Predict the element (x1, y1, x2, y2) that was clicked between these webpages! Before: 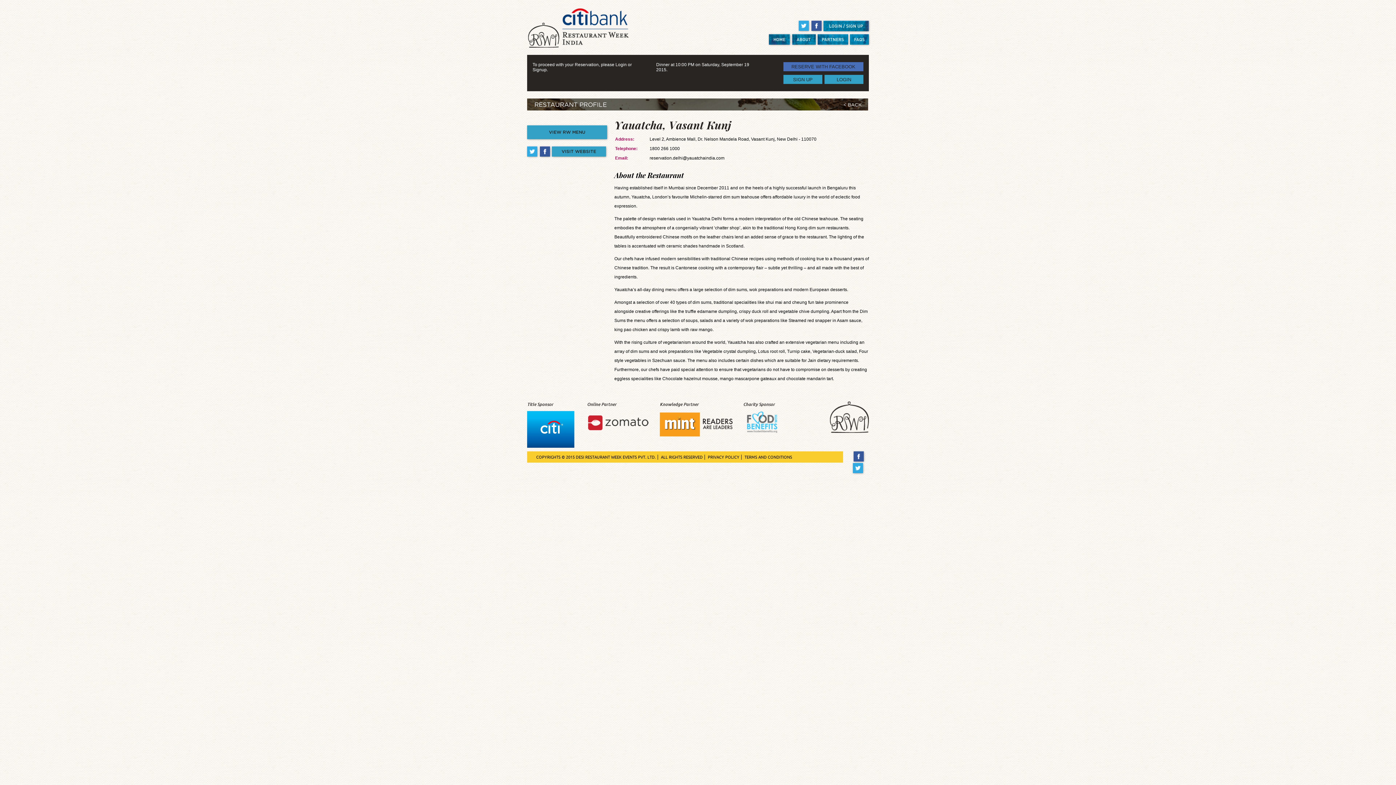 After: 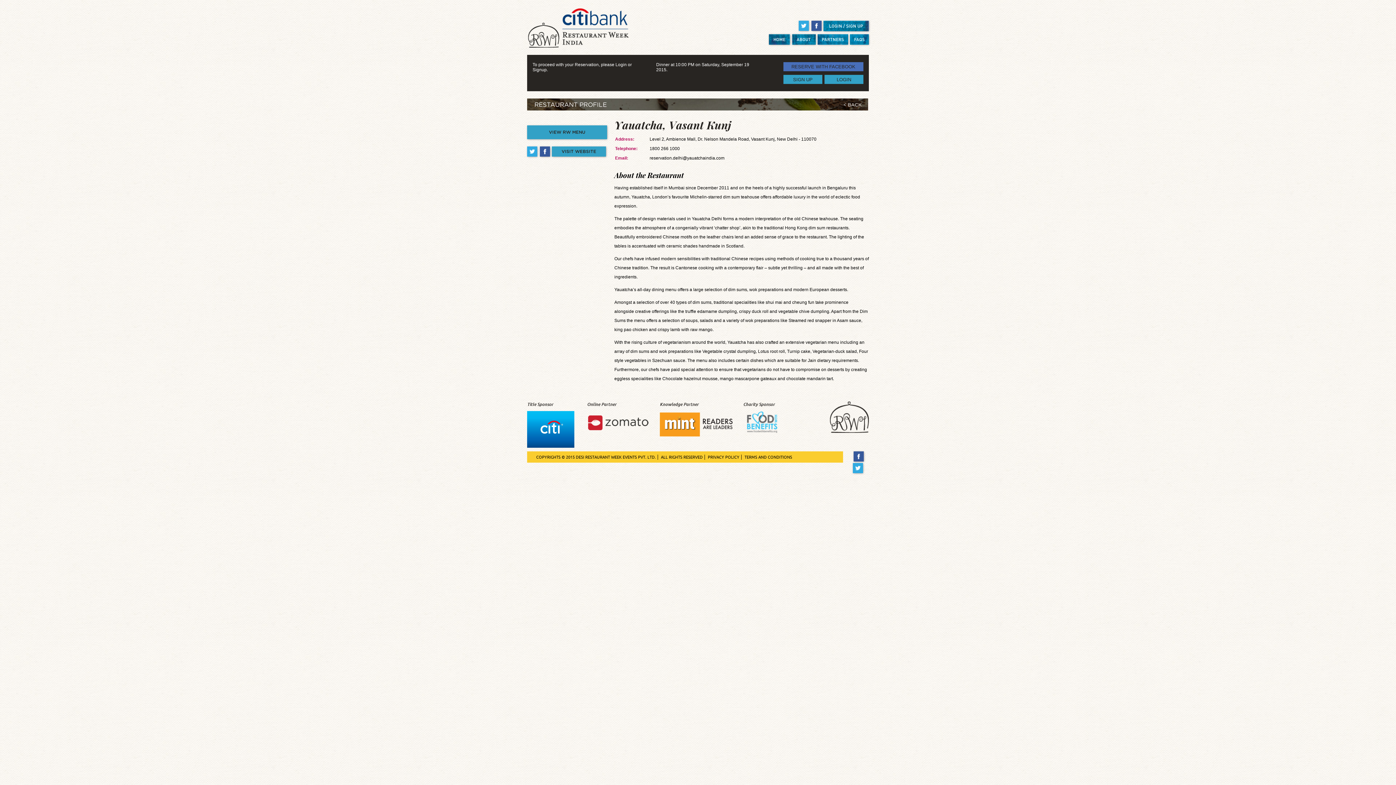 Action: bbox: (660, 431, 732, 438)